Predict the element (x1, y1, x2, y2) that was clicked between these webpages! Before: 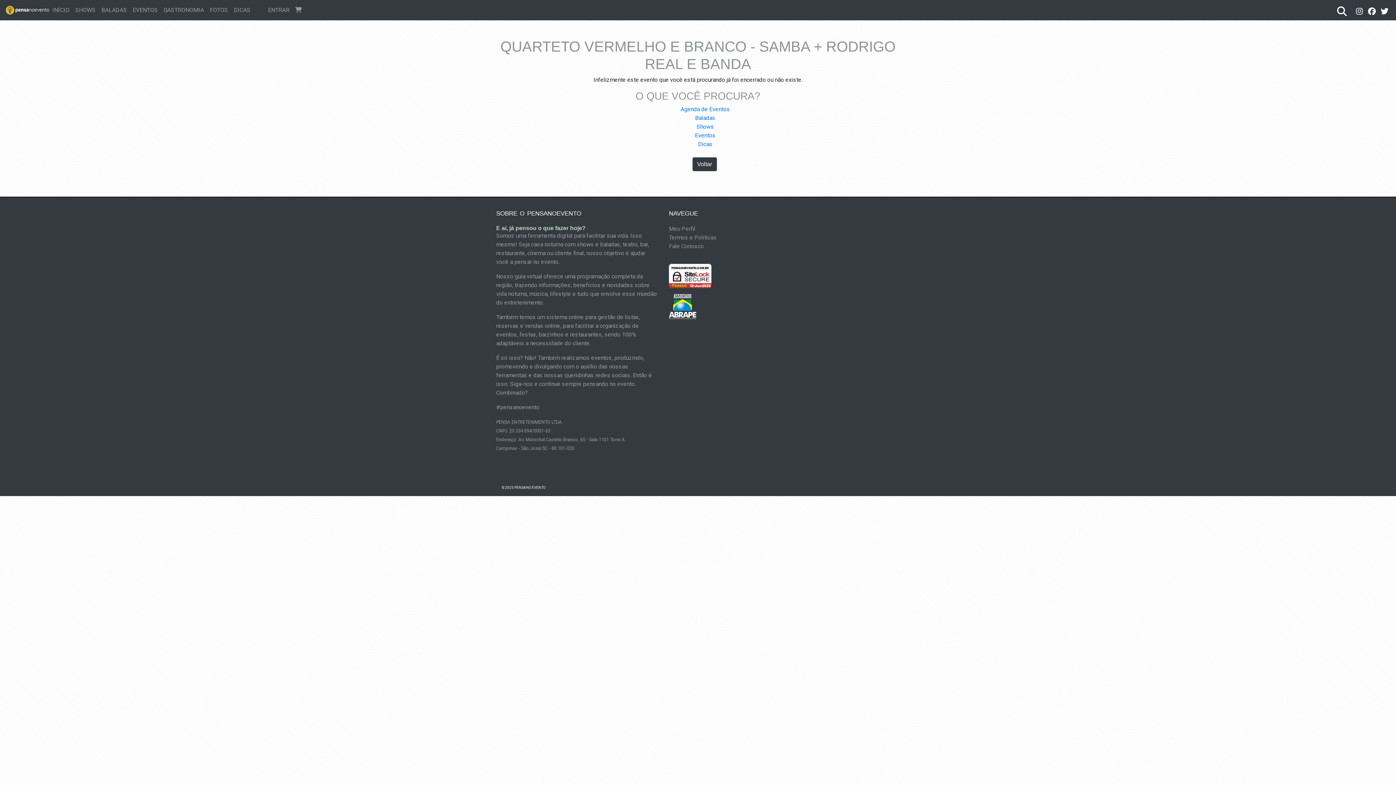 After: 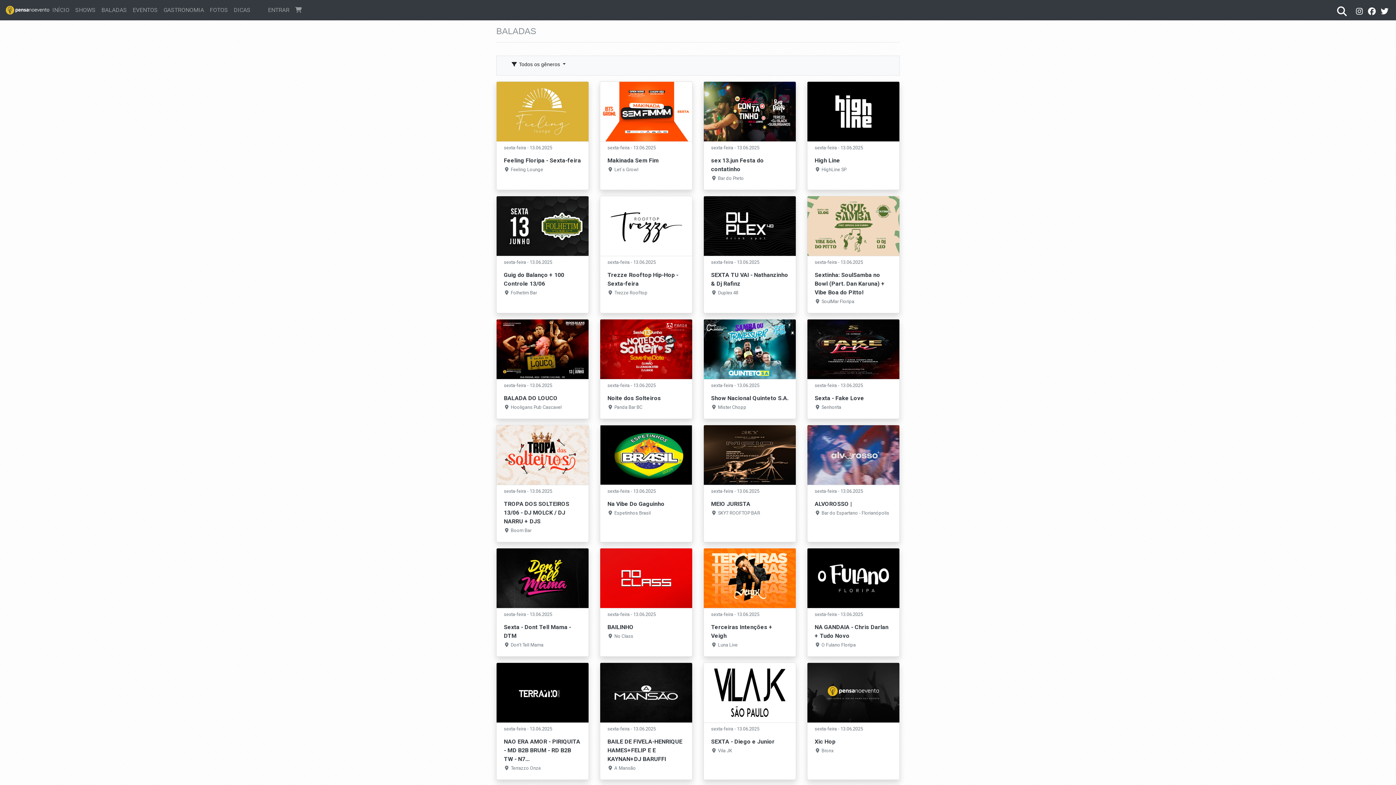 Action: label: BALADAS bbox: (98, 2, 129, 17)